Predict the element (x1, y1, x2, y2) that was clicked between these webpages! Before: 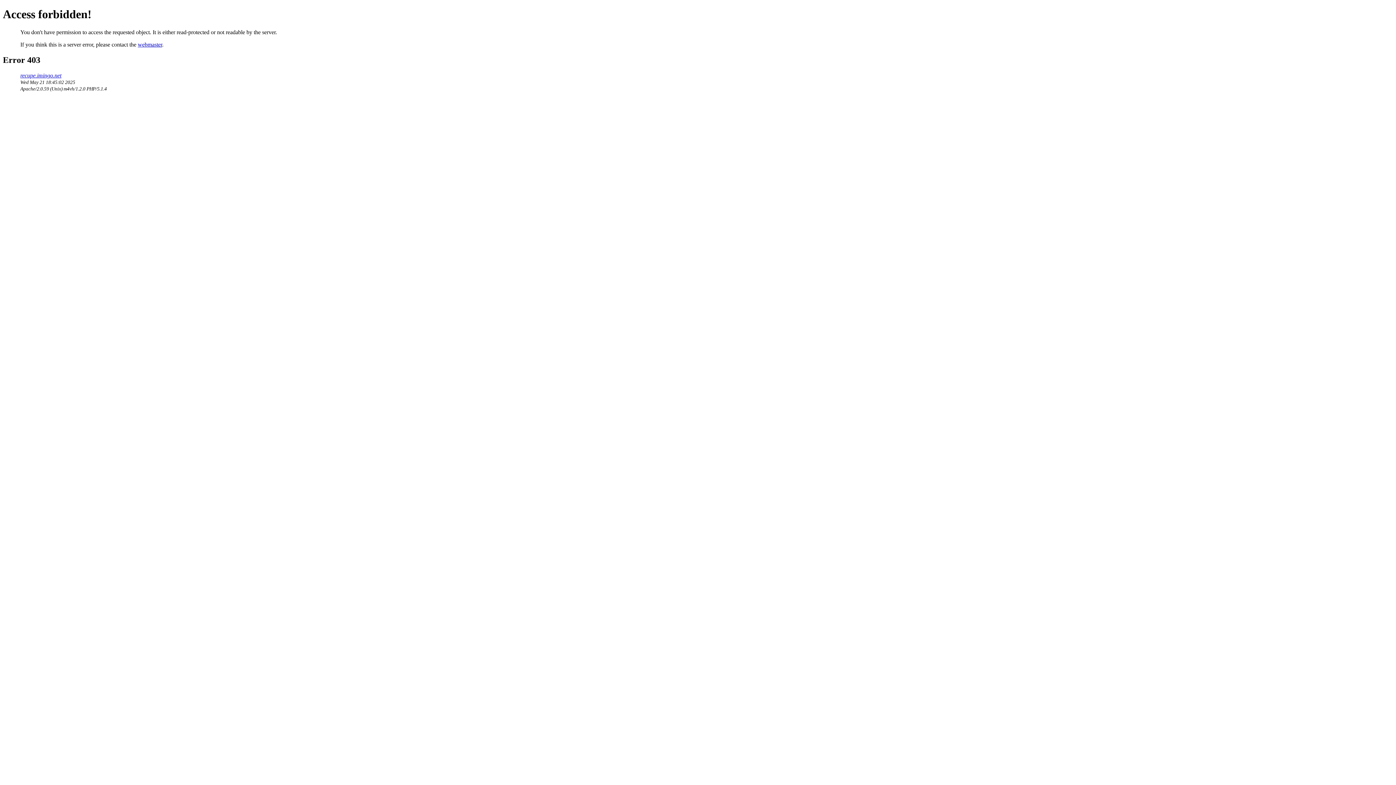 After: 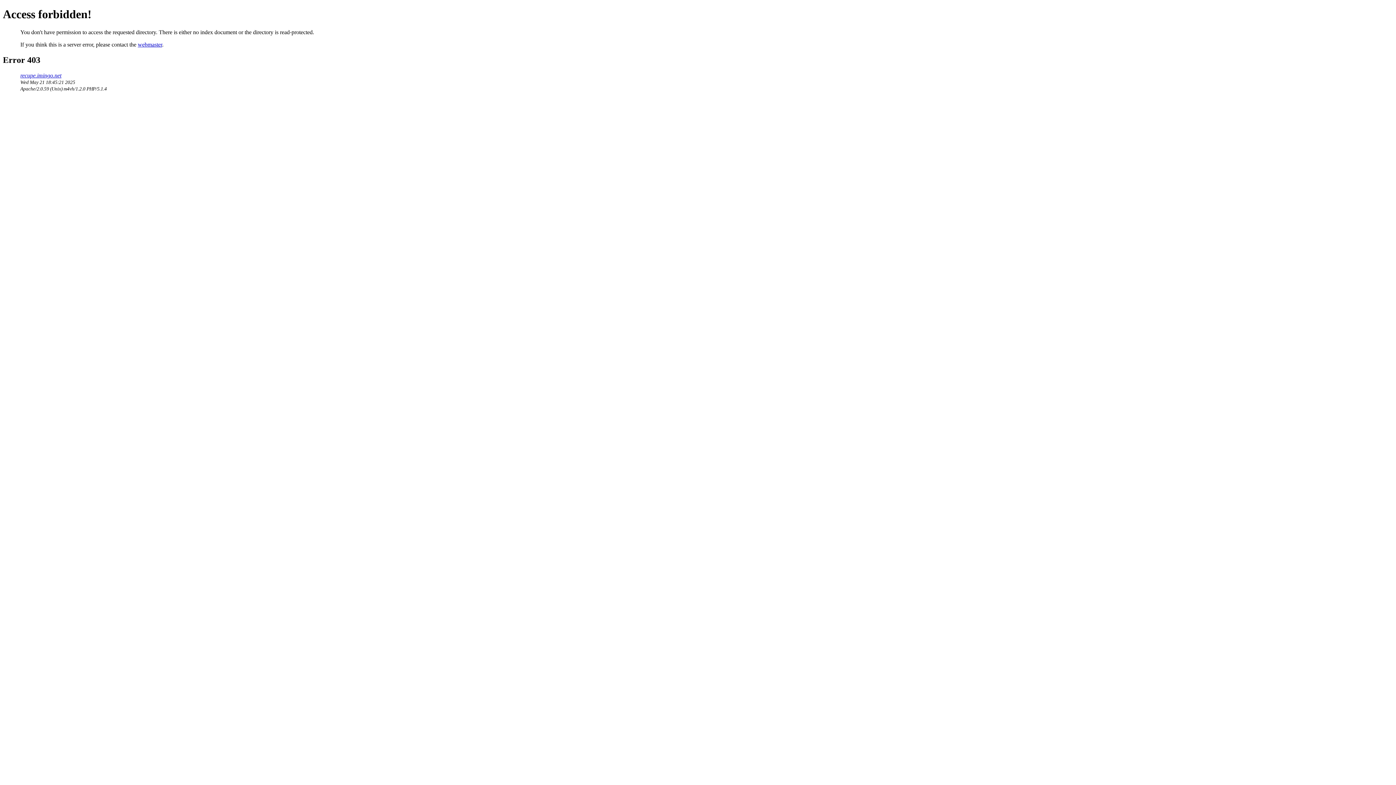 Action: label: recupe.imingo.net bbox: (20, 72, 61, 78)